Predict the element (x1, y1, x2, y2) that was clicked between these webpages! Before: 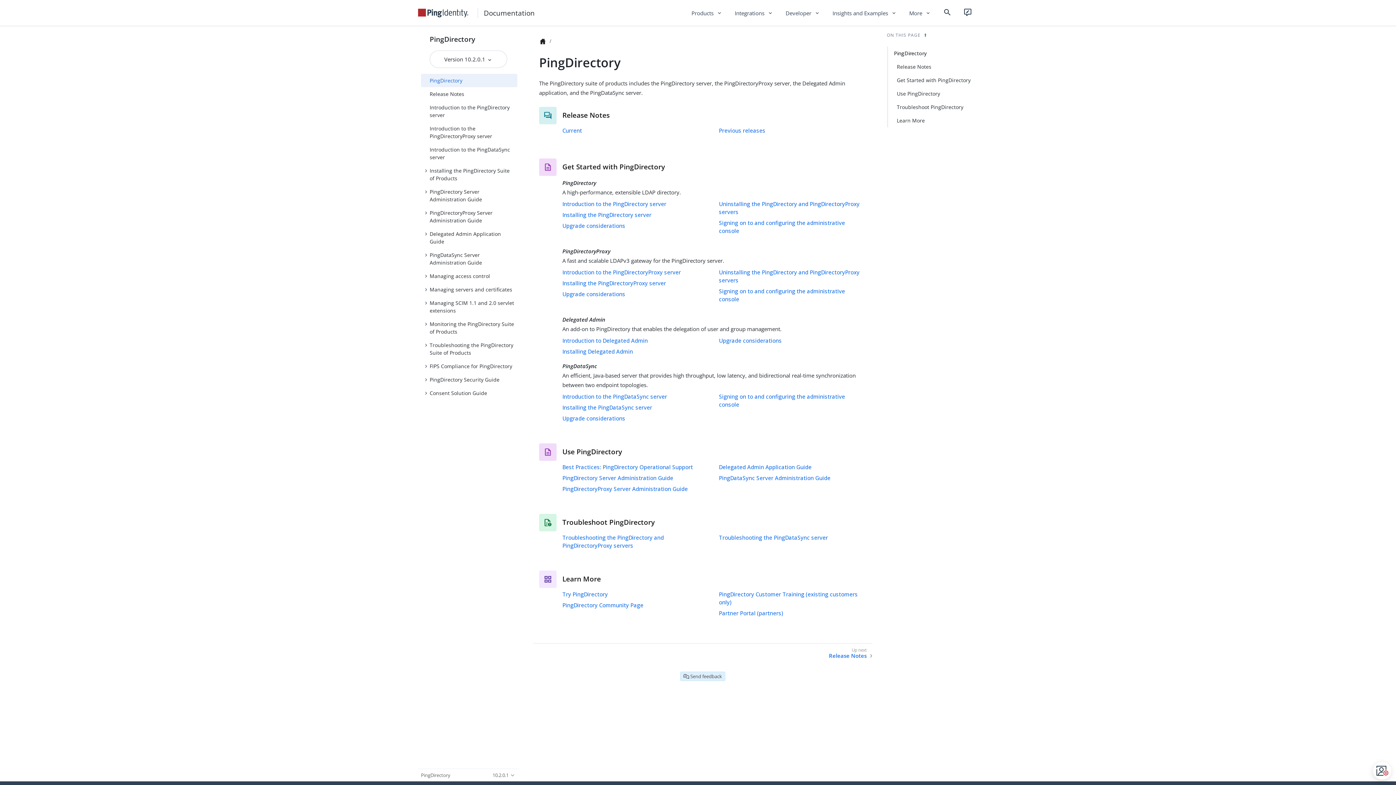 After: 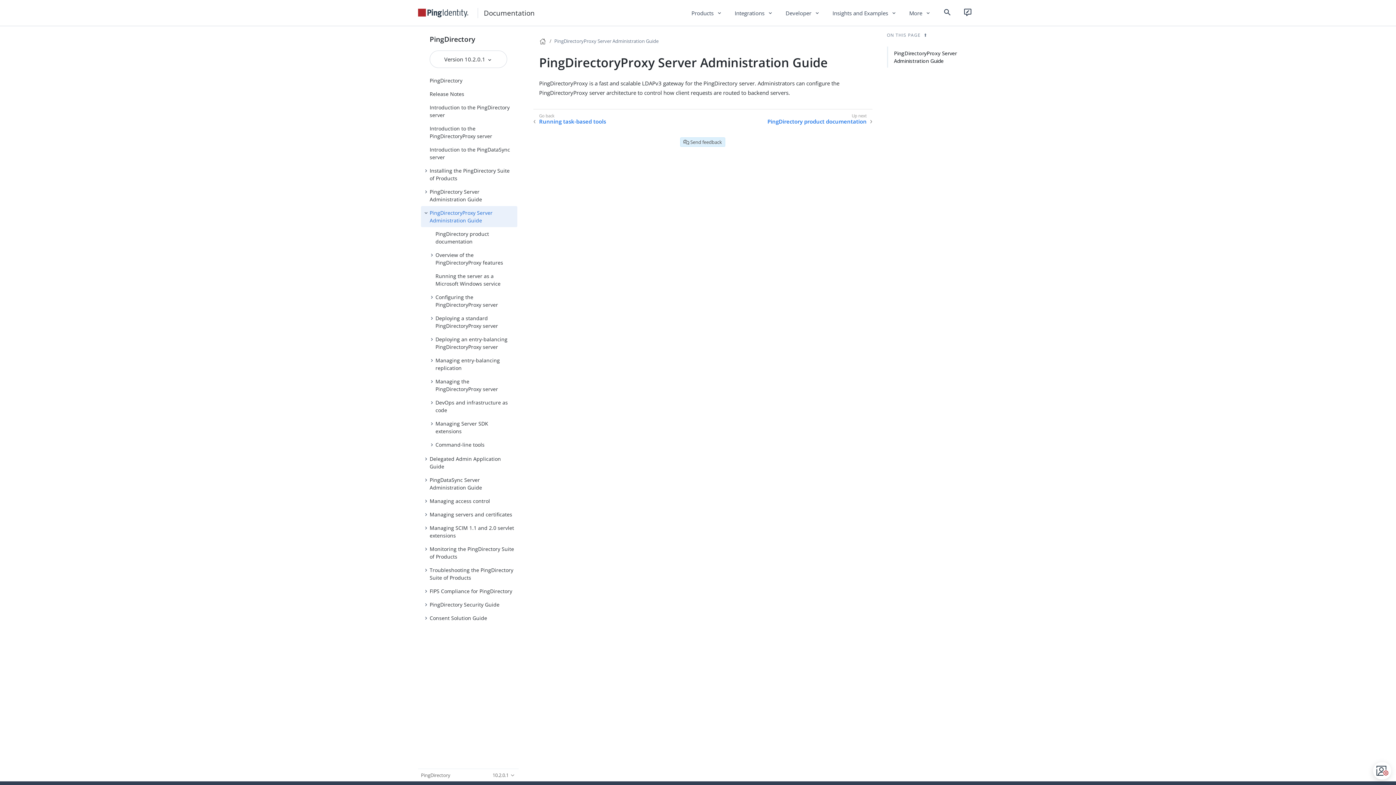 Action: label: PingDirectoryProxy Server Administration Guide bbox: (421, 206, 517, 227)